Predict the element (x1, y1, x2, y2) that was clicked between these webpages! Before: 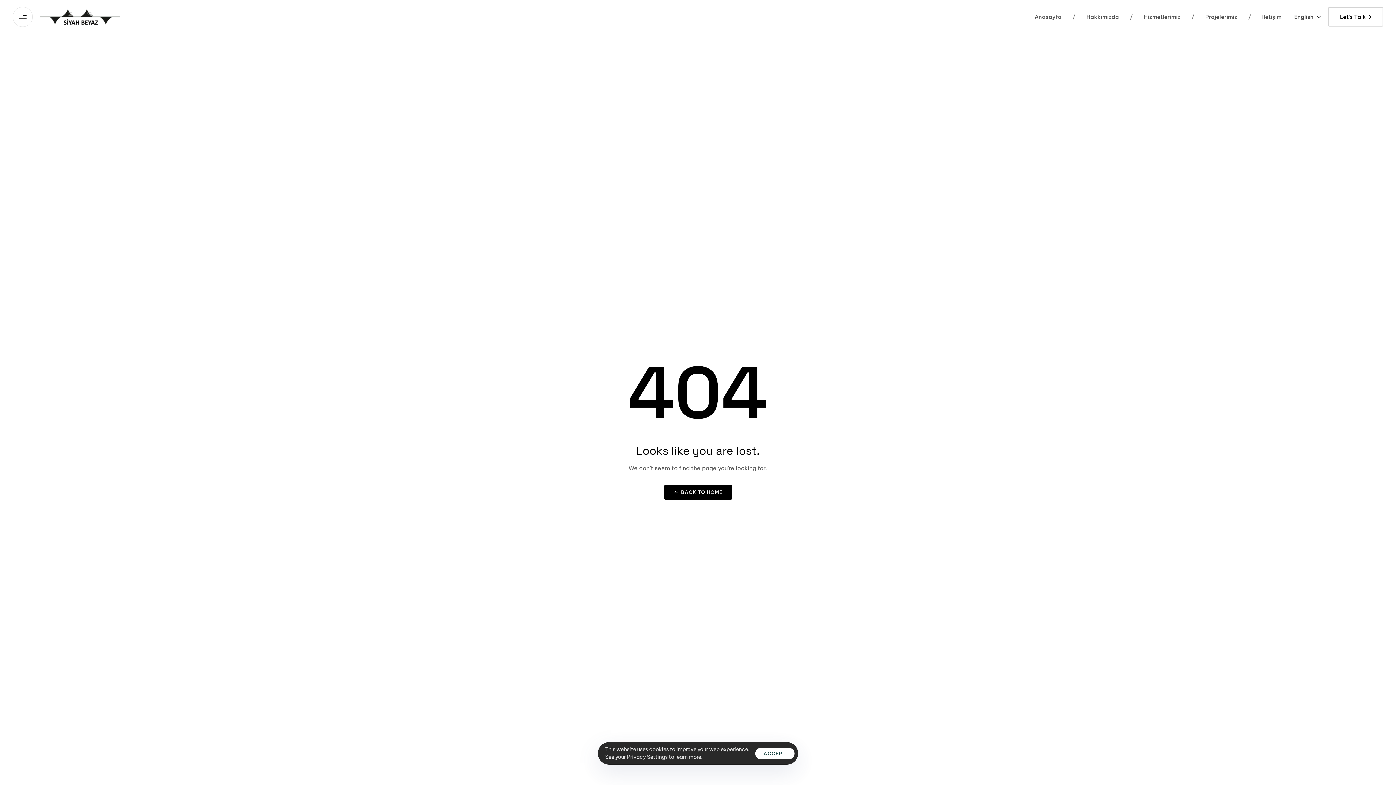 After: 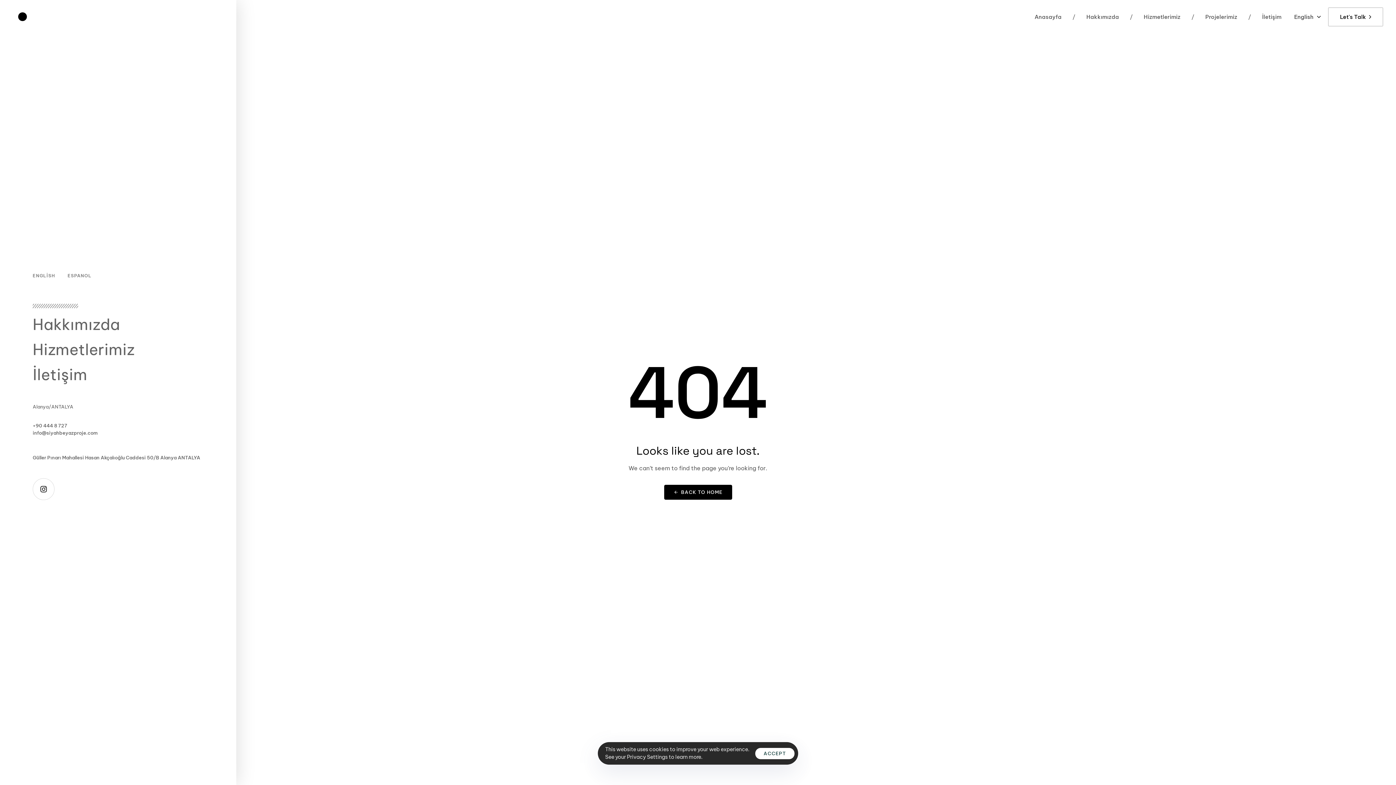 Action: bbox: (12, 0, 32, 33)